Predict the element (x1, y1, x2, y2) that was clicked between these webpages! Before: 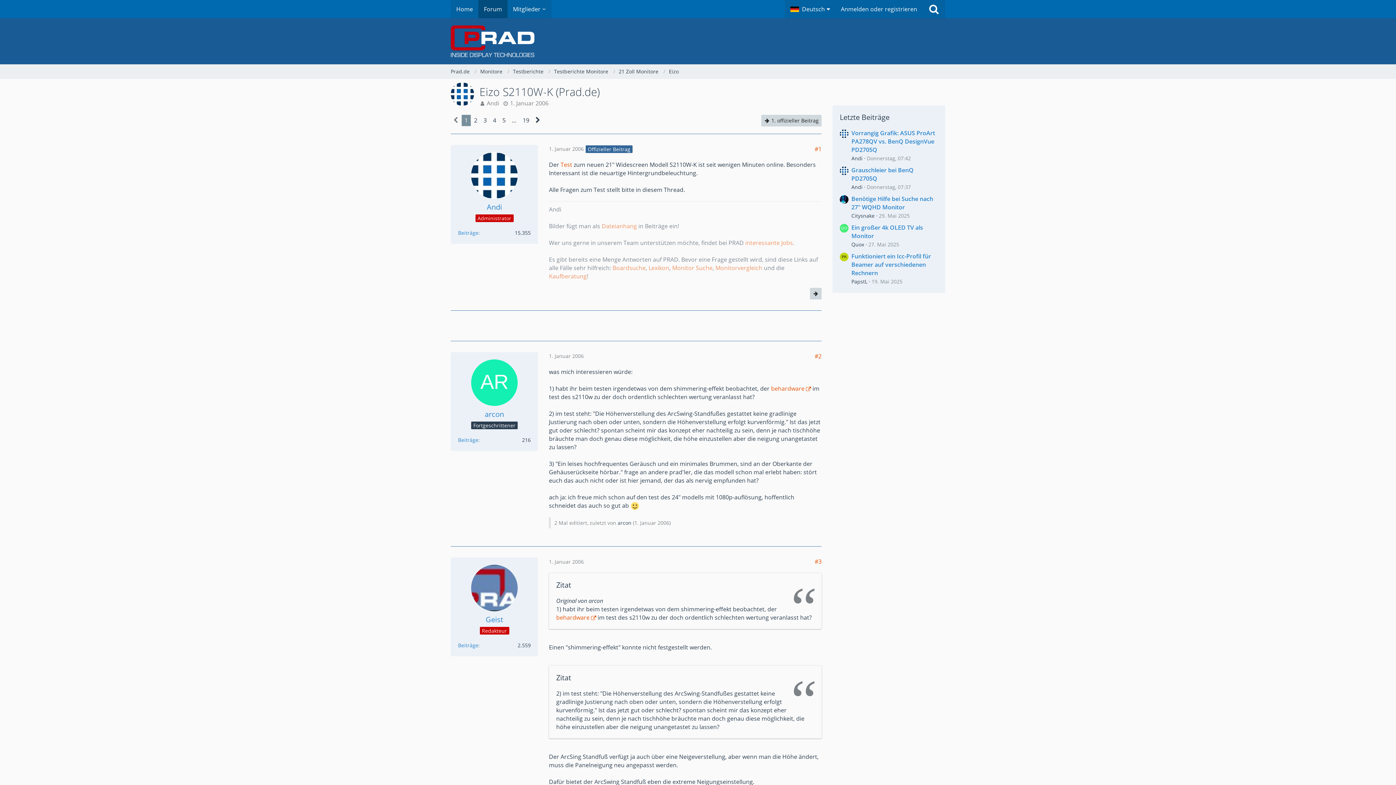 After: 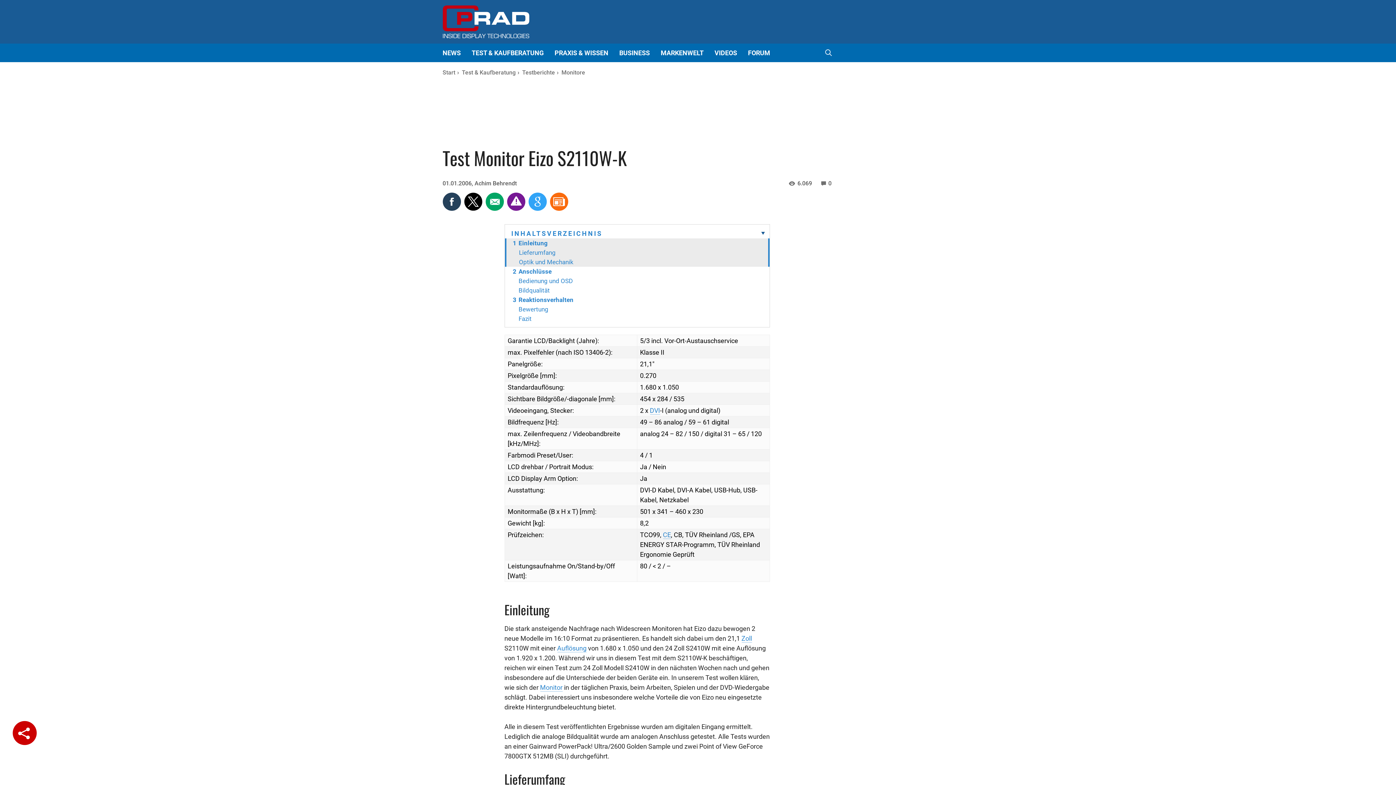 Action: bbox: (560, 160, 572, 168) label: Test